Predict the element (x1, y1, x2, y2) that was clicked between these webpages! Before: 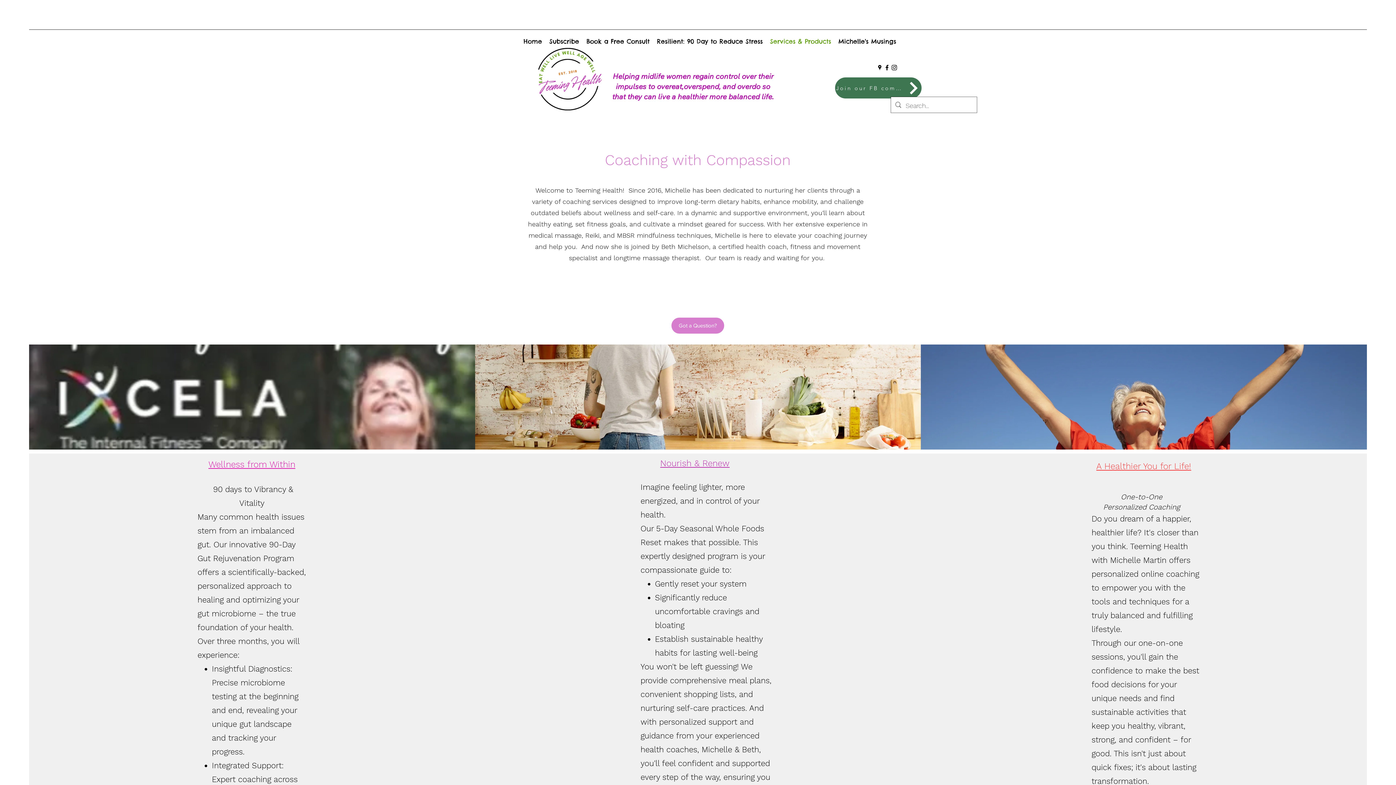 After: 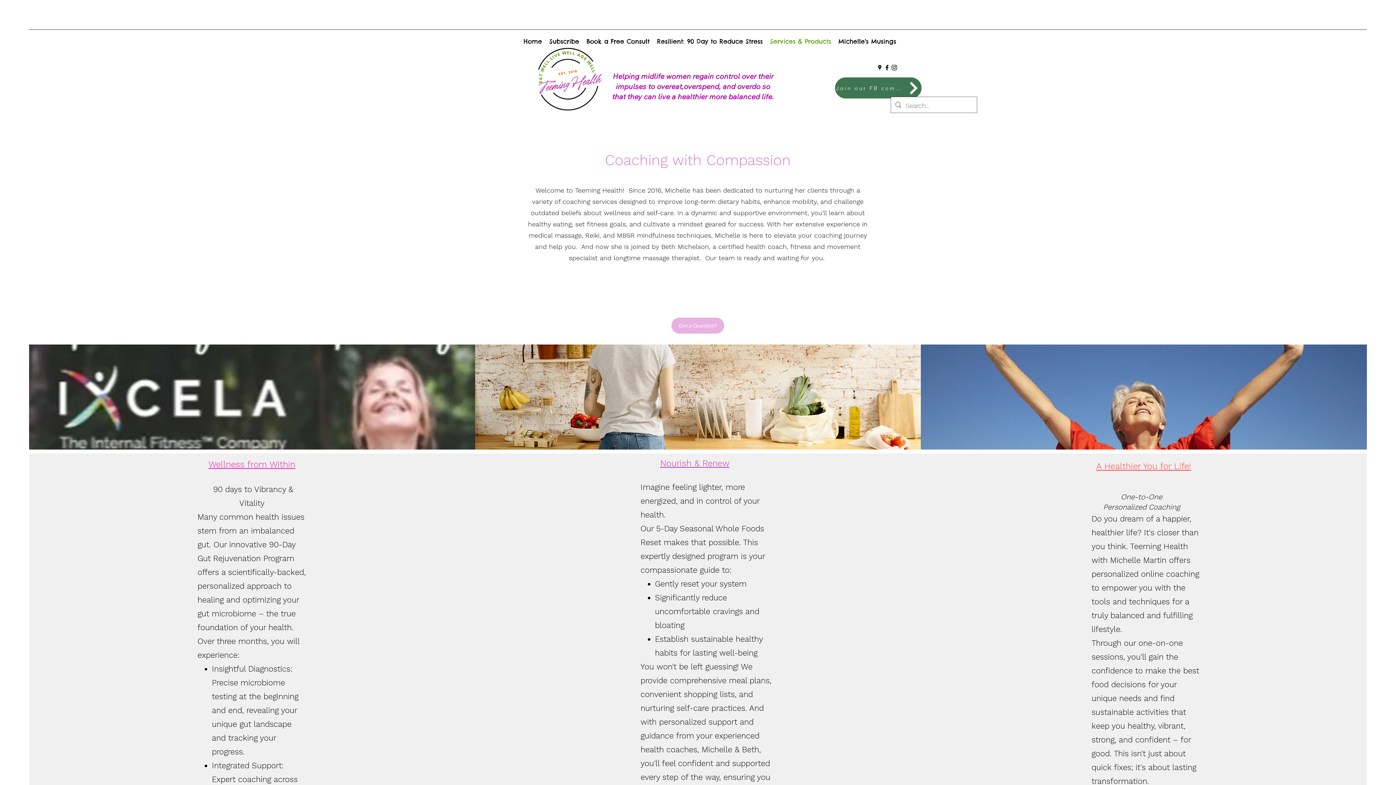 Action: label: Got a Question? bbox: (671, 317, 724, 333)